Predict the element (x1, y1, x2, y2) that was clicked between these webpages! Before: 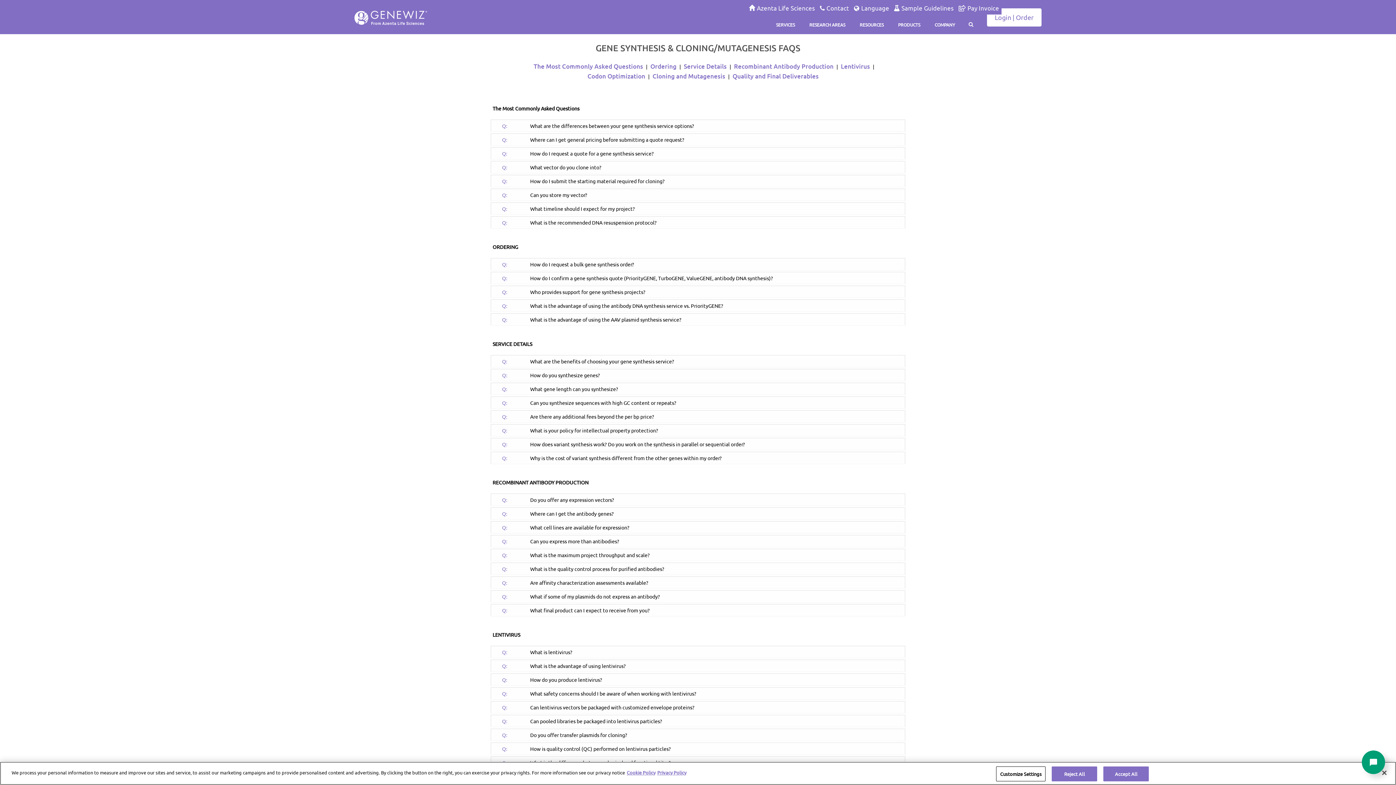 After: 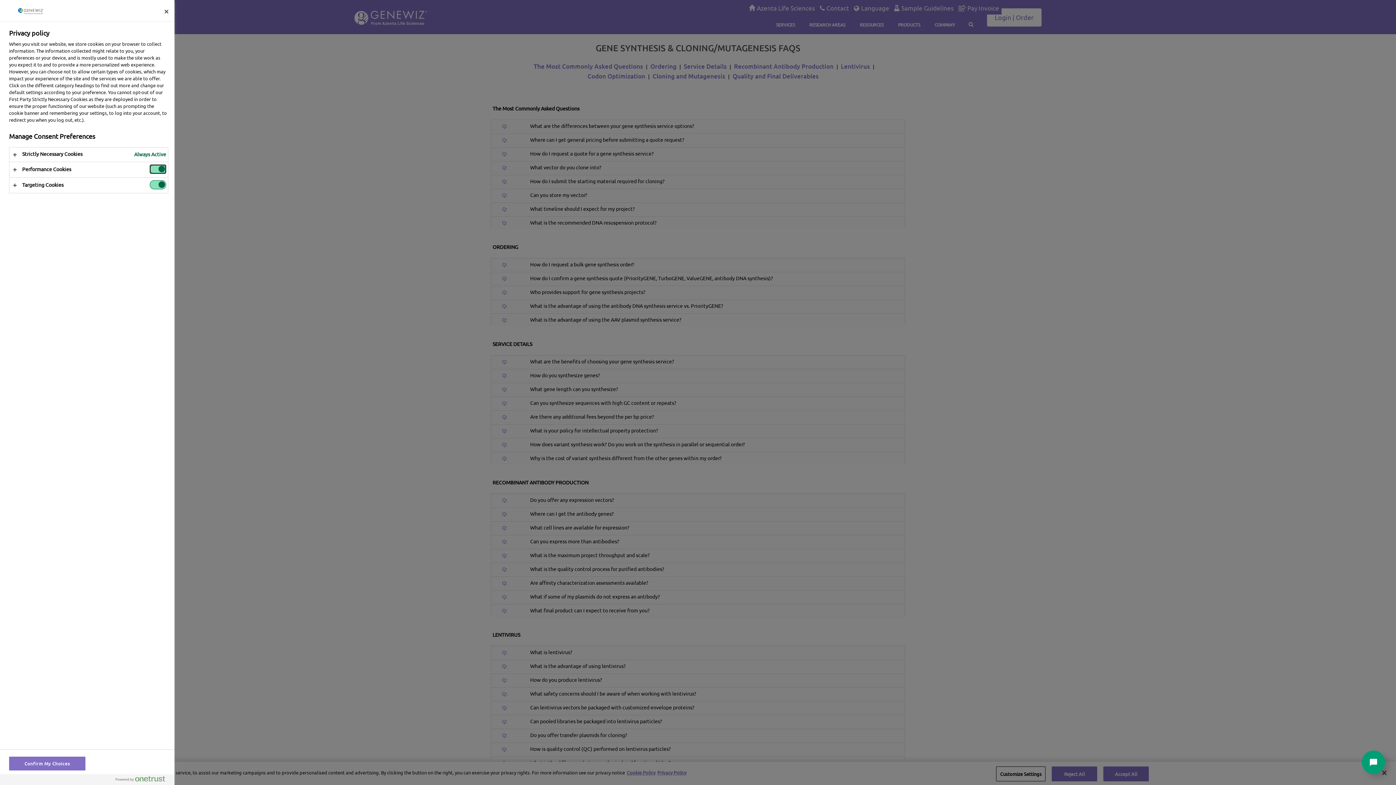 Action: bbox: (996, 766, 1045, 781) label: Customize Settings